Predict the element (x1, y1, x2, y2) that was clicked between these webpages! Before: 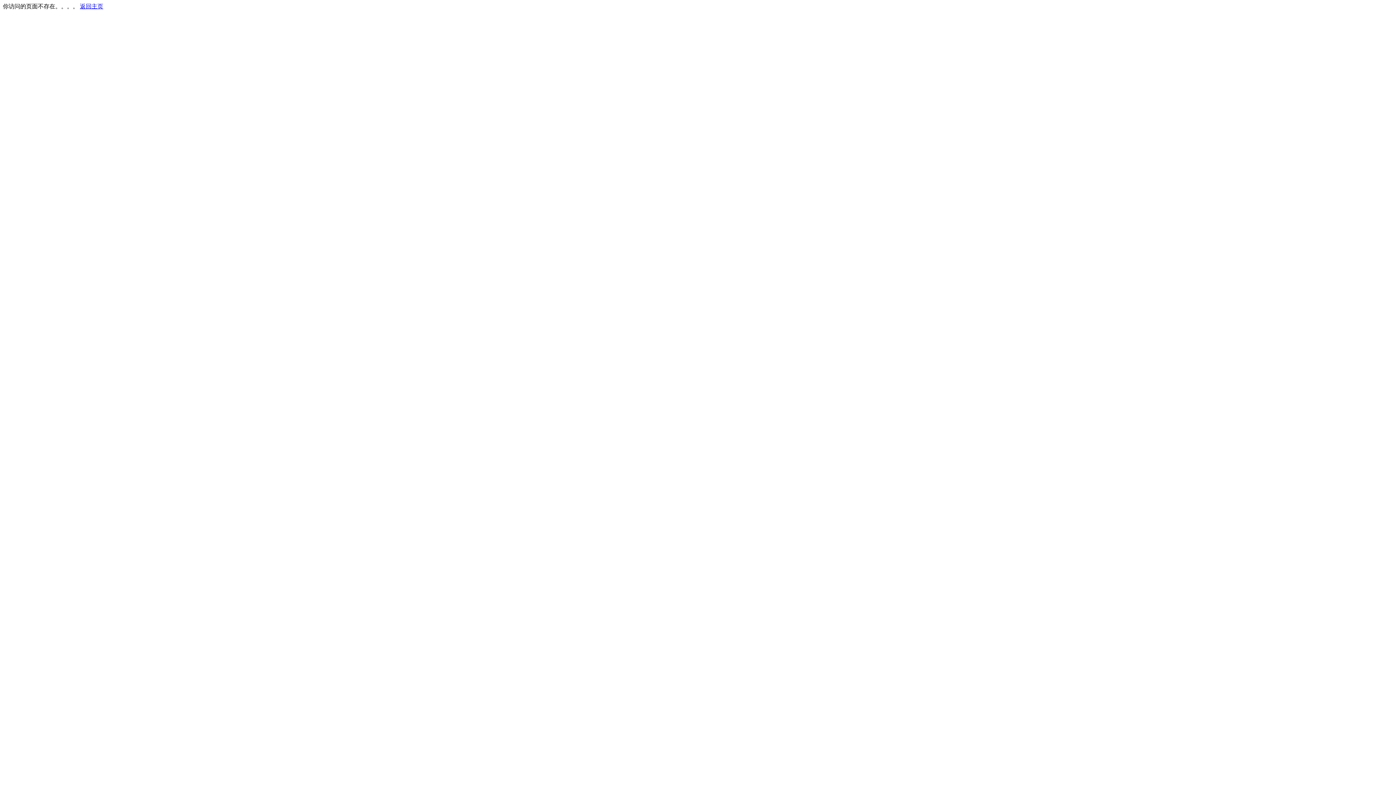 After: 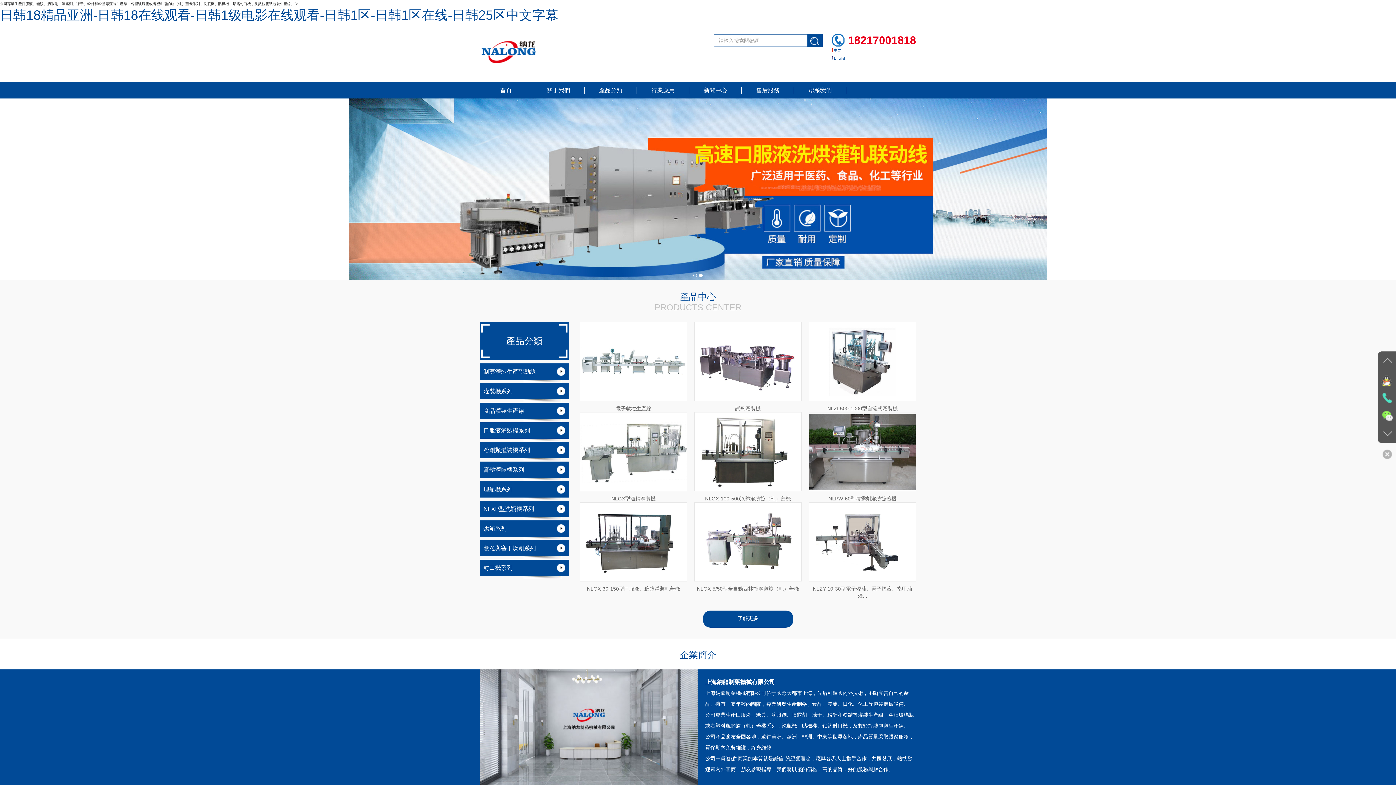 Action: label: 返回主页 bbox: (80, 3, 103, 9)